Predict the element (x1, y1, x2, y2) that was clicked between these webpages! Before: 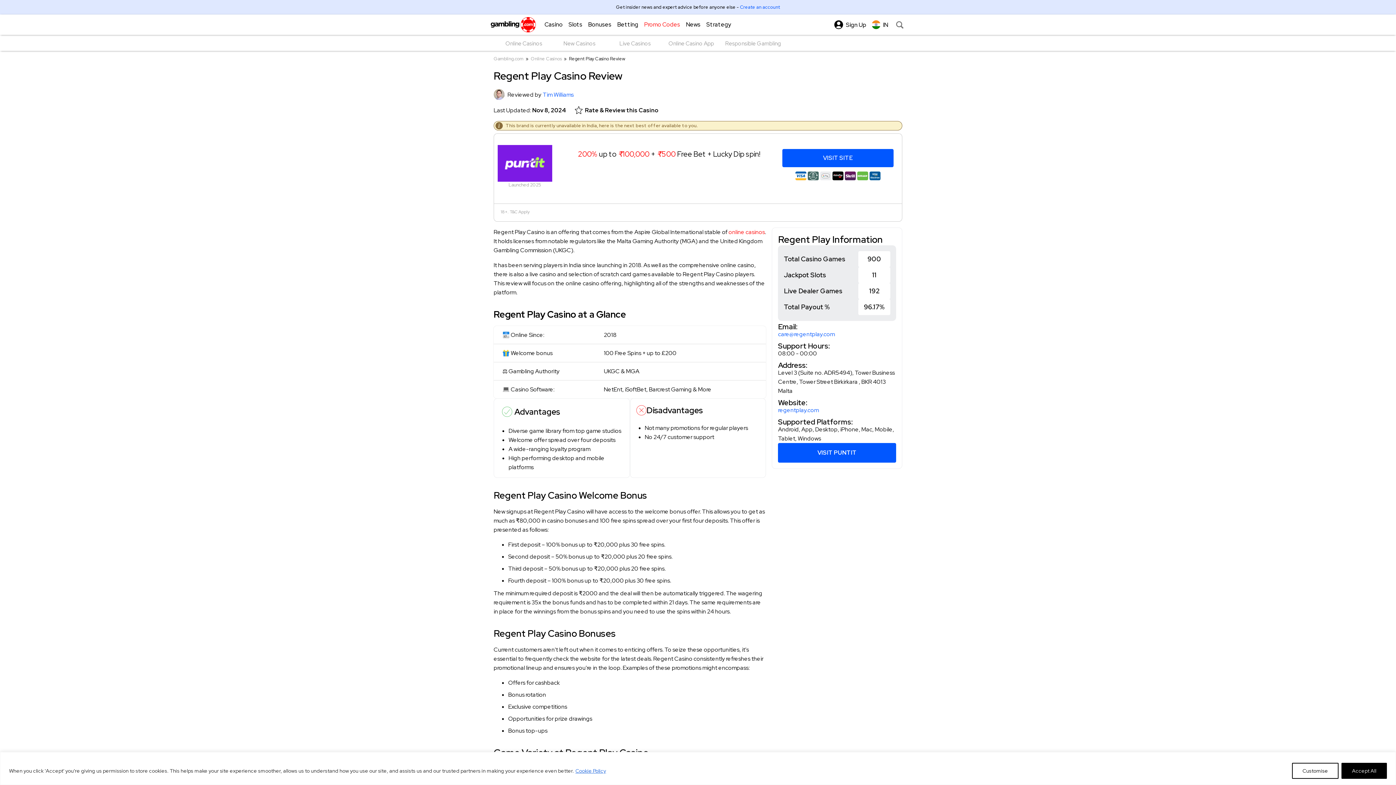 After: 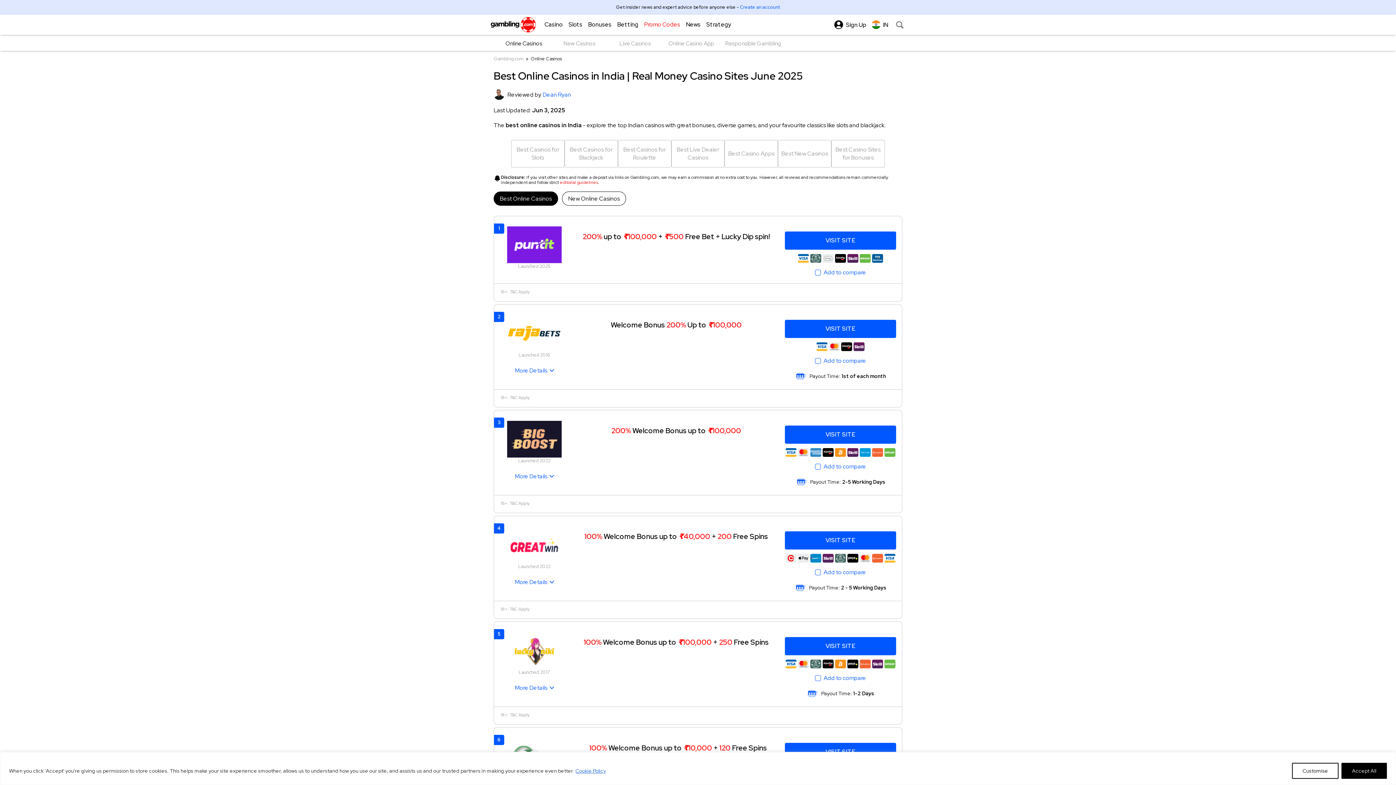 Action: bbox: (728, 228, 765, 236) label: online casinos